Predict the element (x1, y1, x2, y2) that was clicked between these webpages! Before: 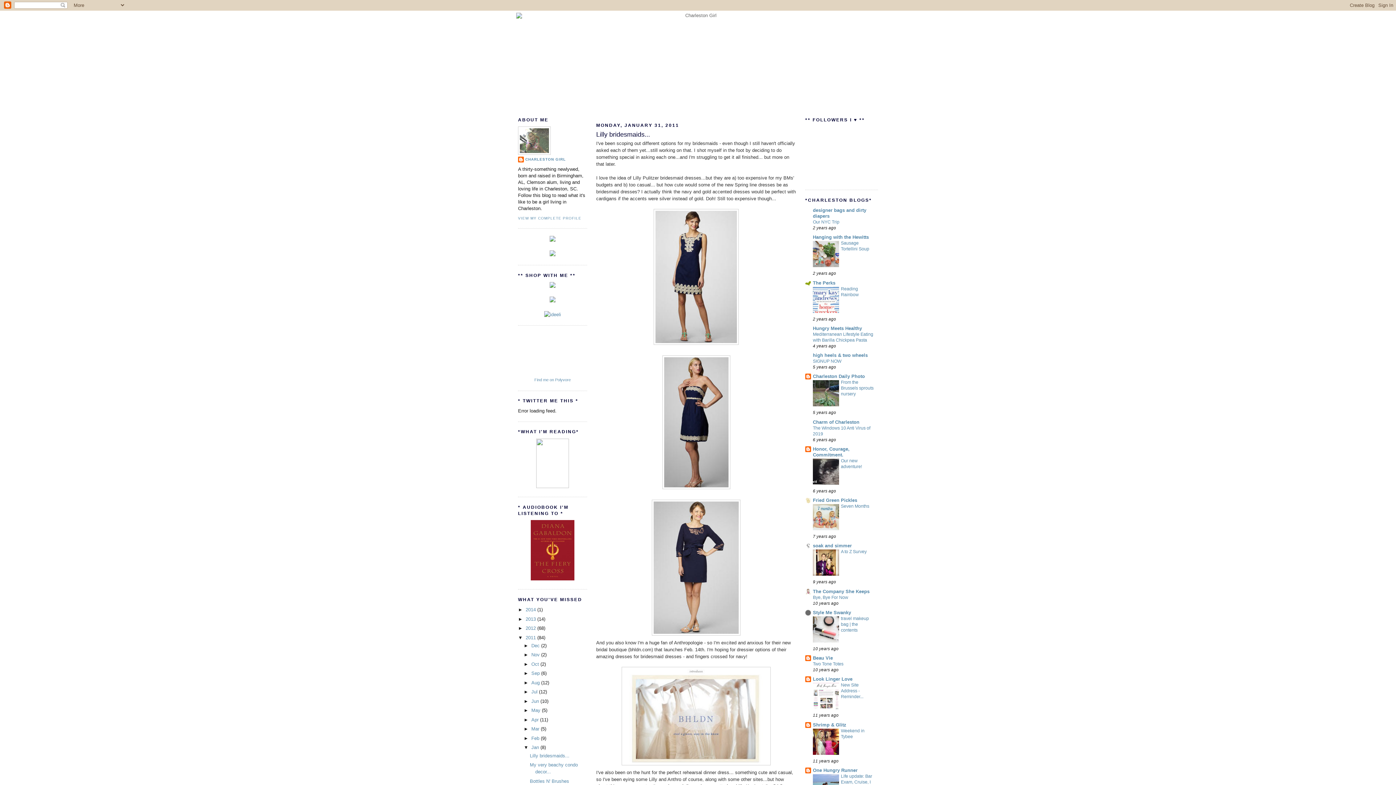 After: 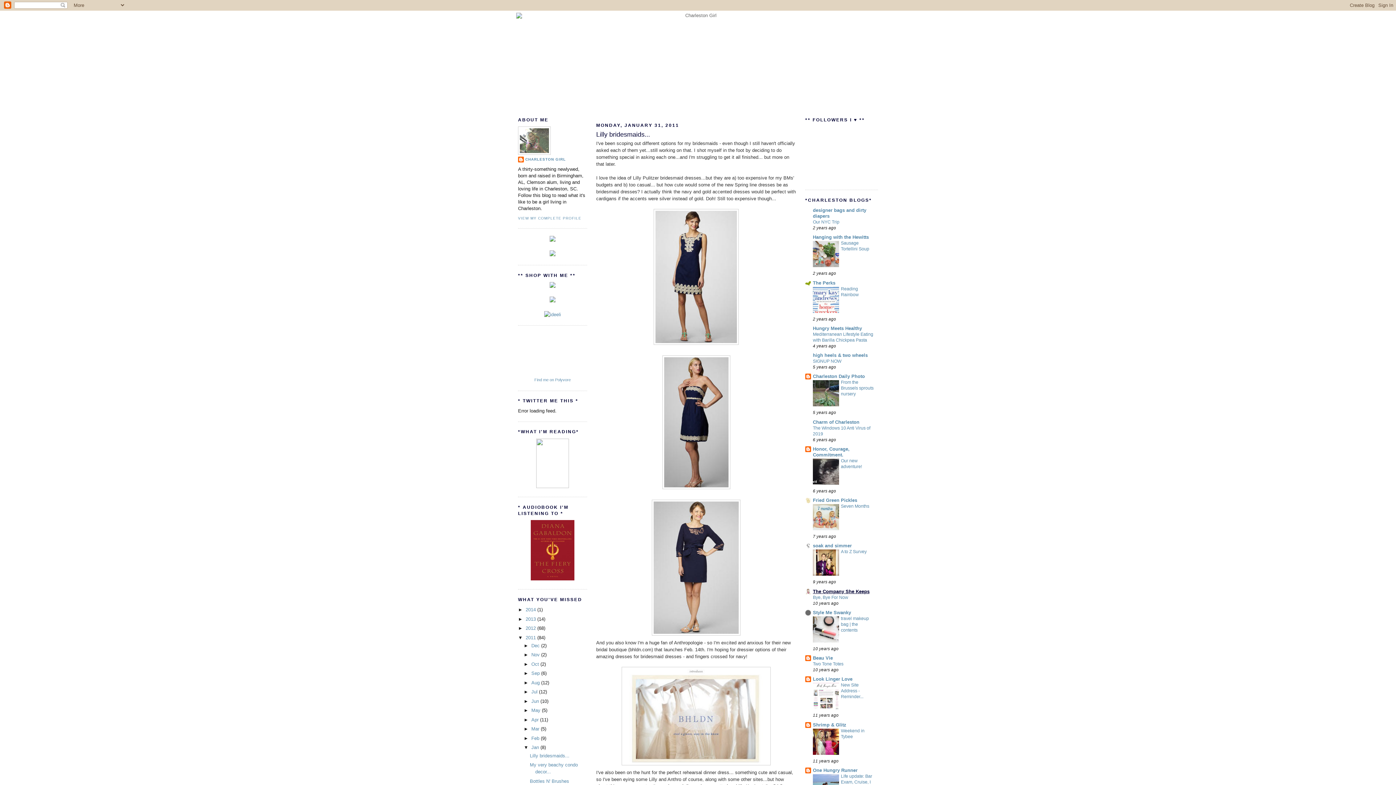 Action: bbox: (813, 588, 869, 594) label: The Company She Keeps